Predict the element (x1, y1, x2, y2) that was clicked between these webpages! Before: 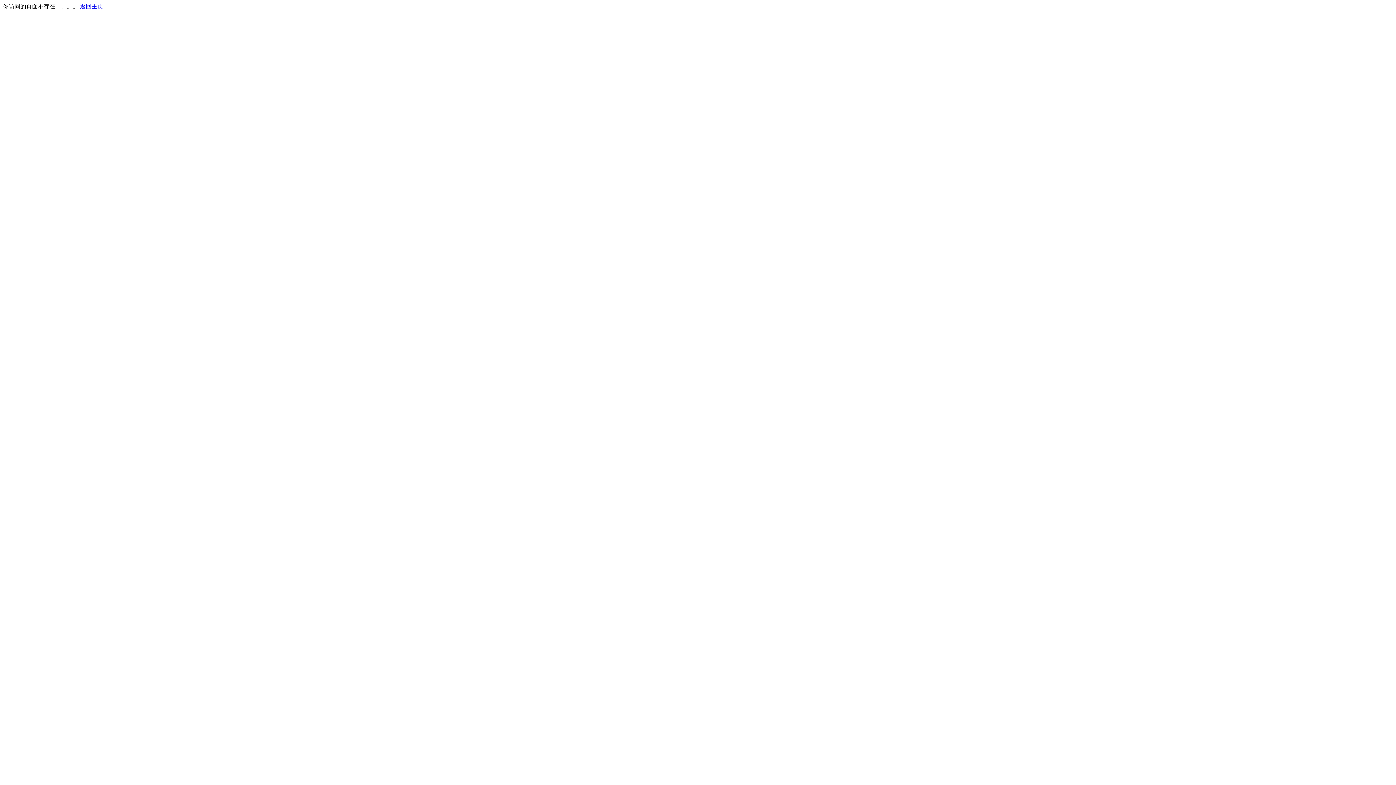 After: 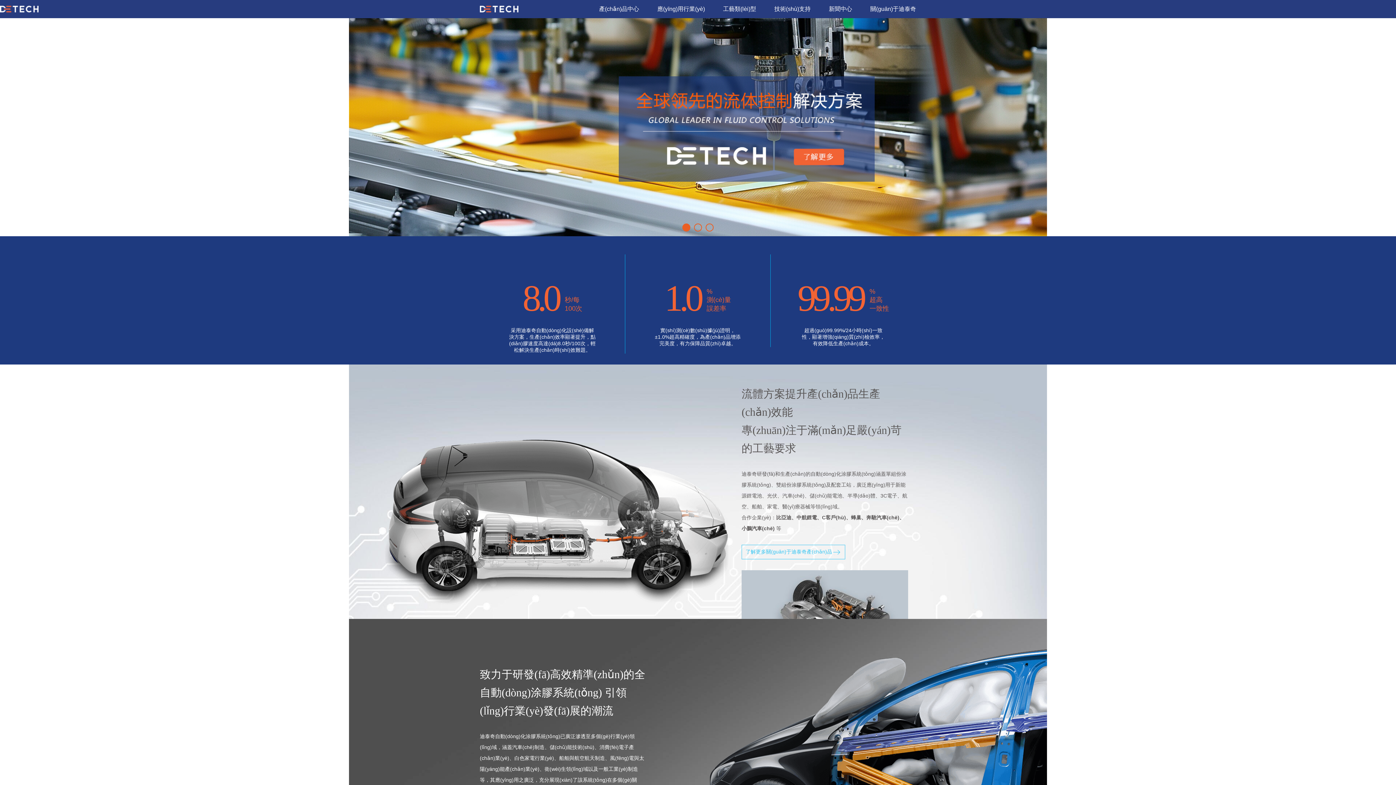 Action: label: 返回主页 bbox: (80, 3, 103, 9)